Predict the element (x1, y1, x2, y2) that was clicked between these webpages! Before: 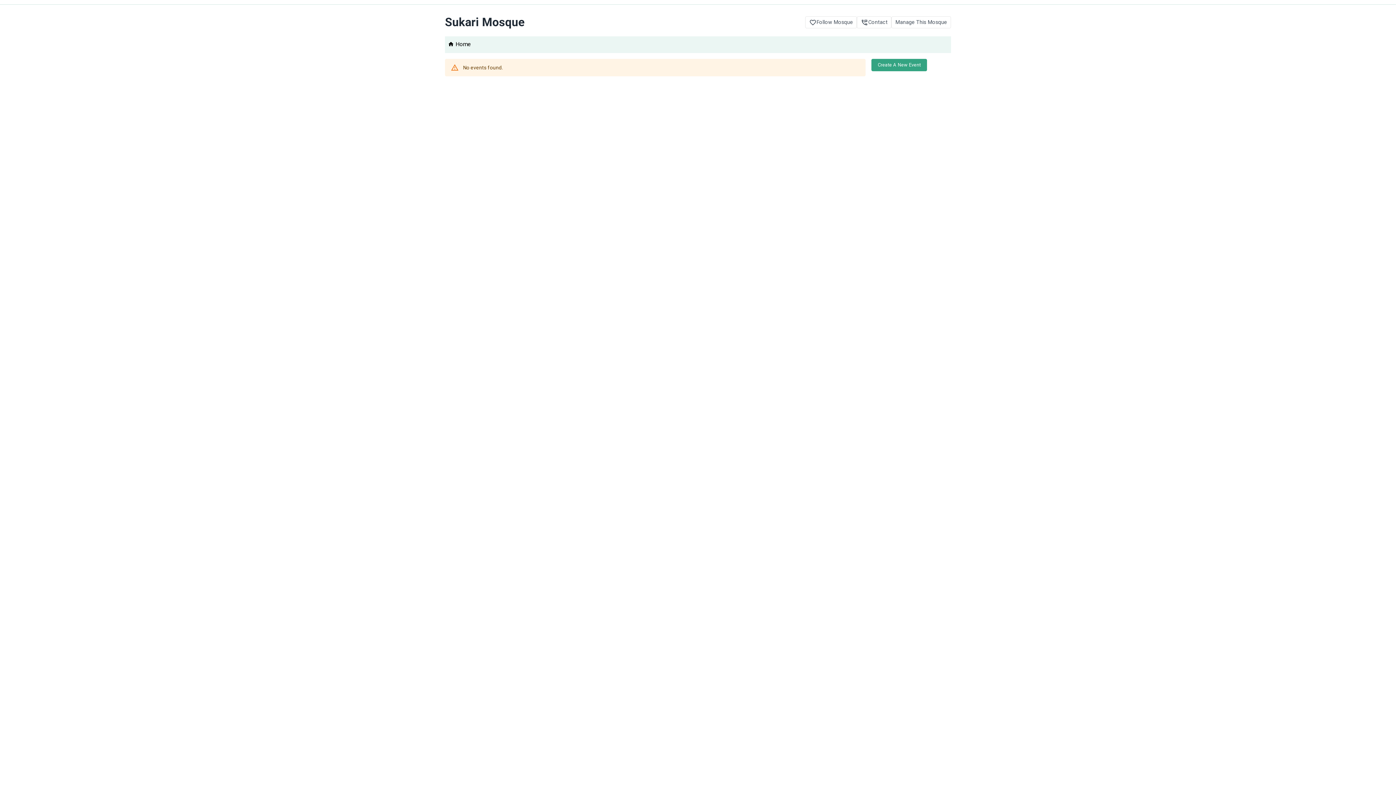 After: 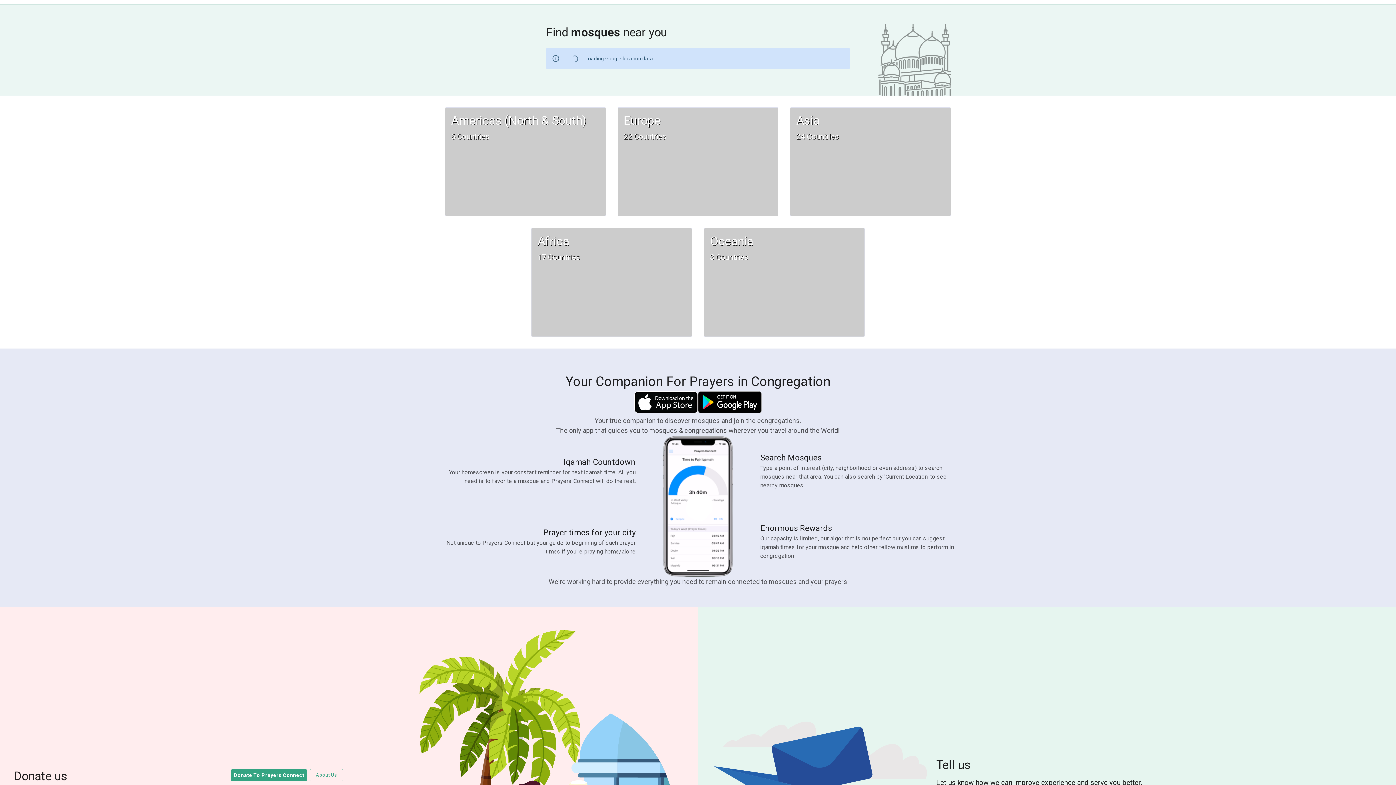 Action: bbox: (445, 40, 471, 47) label:  Home